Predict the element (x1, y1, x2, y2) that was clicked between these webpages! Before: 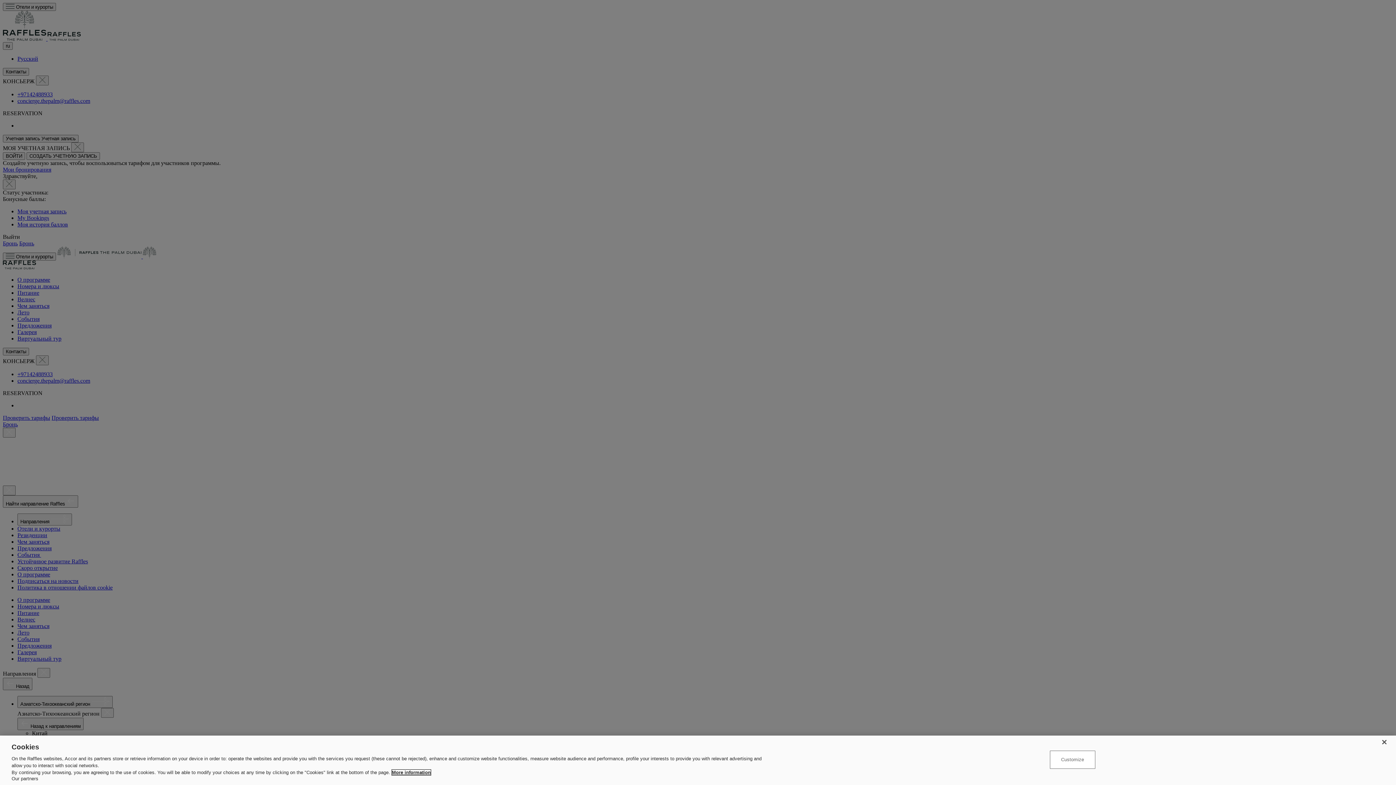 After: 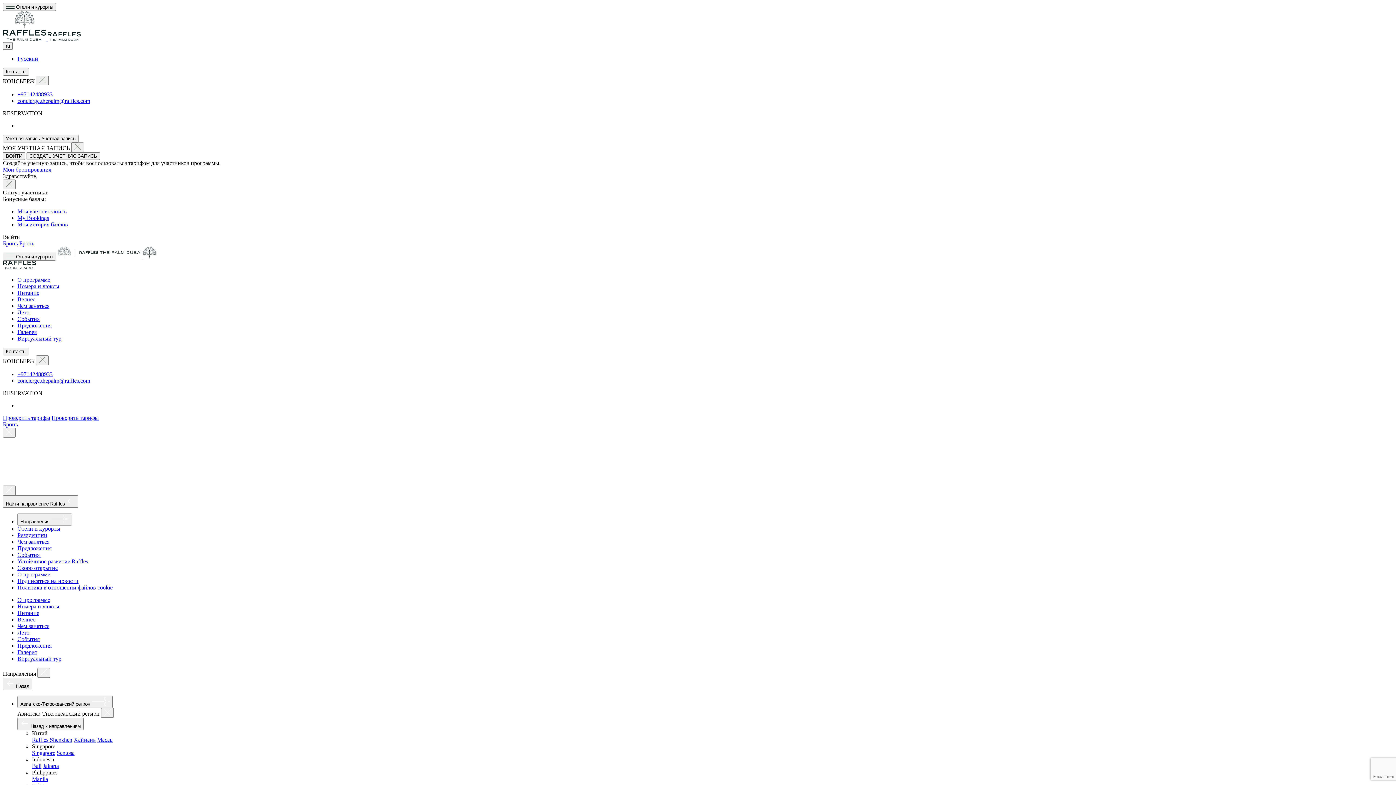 Action: label: Close bbox: (1376, 734, 1392, 750)